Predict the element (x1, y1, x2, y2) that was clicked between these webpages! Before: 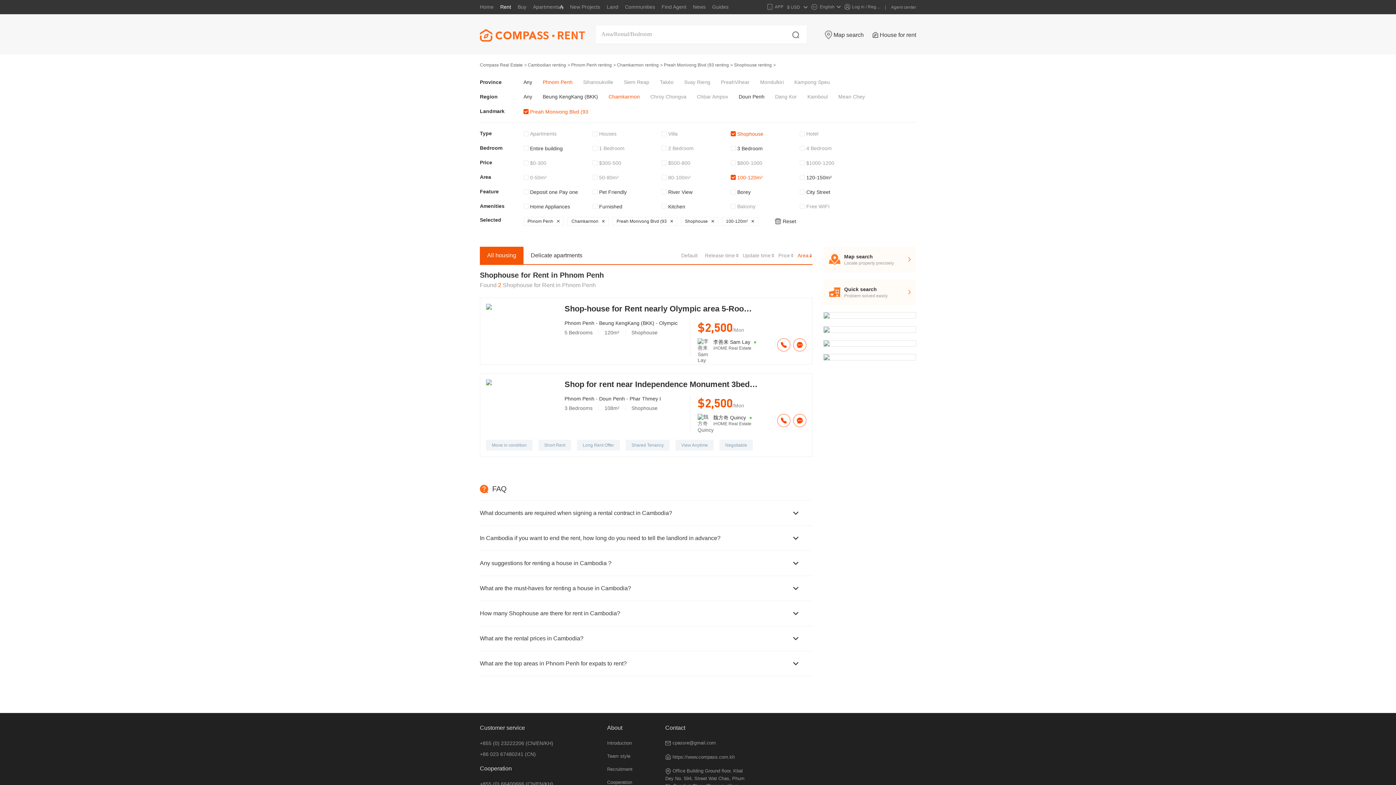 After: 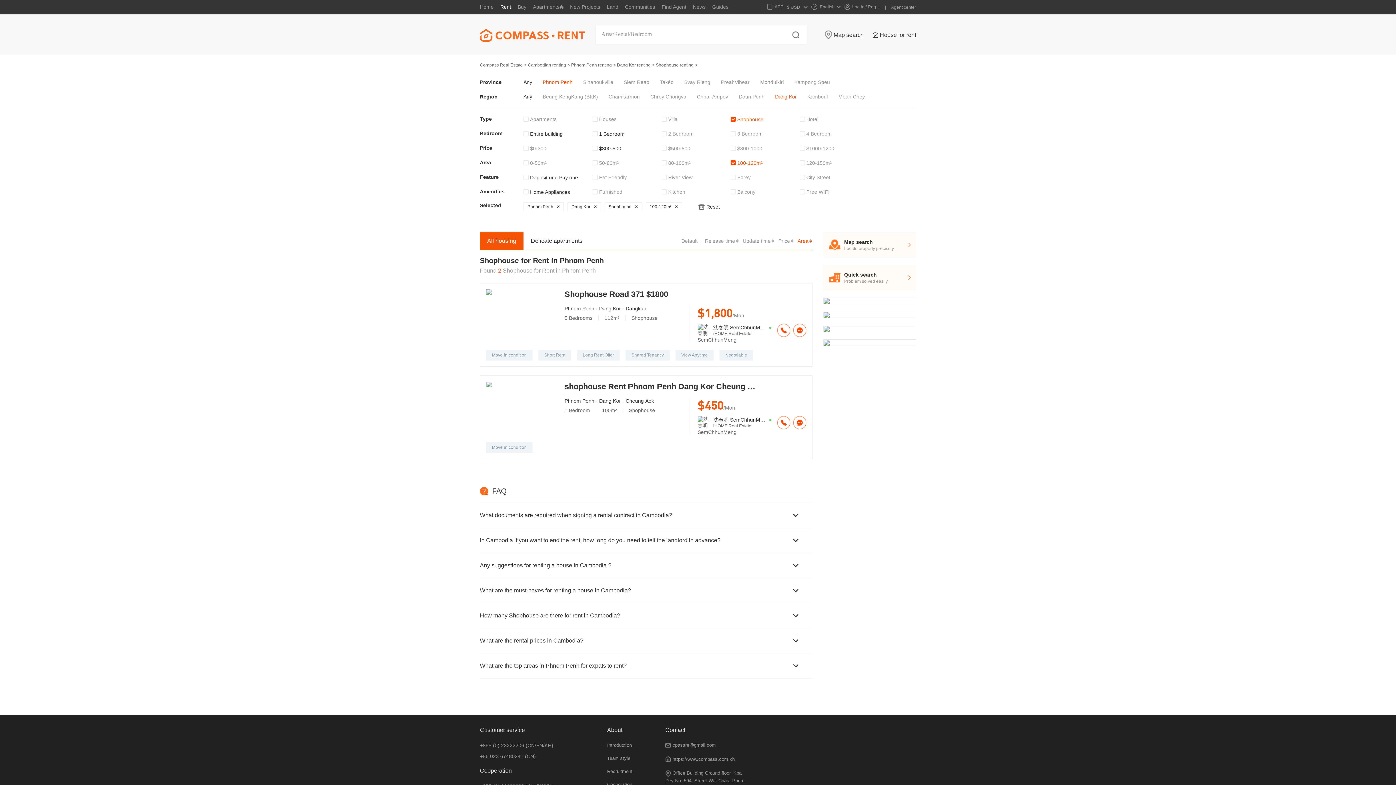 Action: label: Dang Kor bbox: (775, 89, 797, 104)